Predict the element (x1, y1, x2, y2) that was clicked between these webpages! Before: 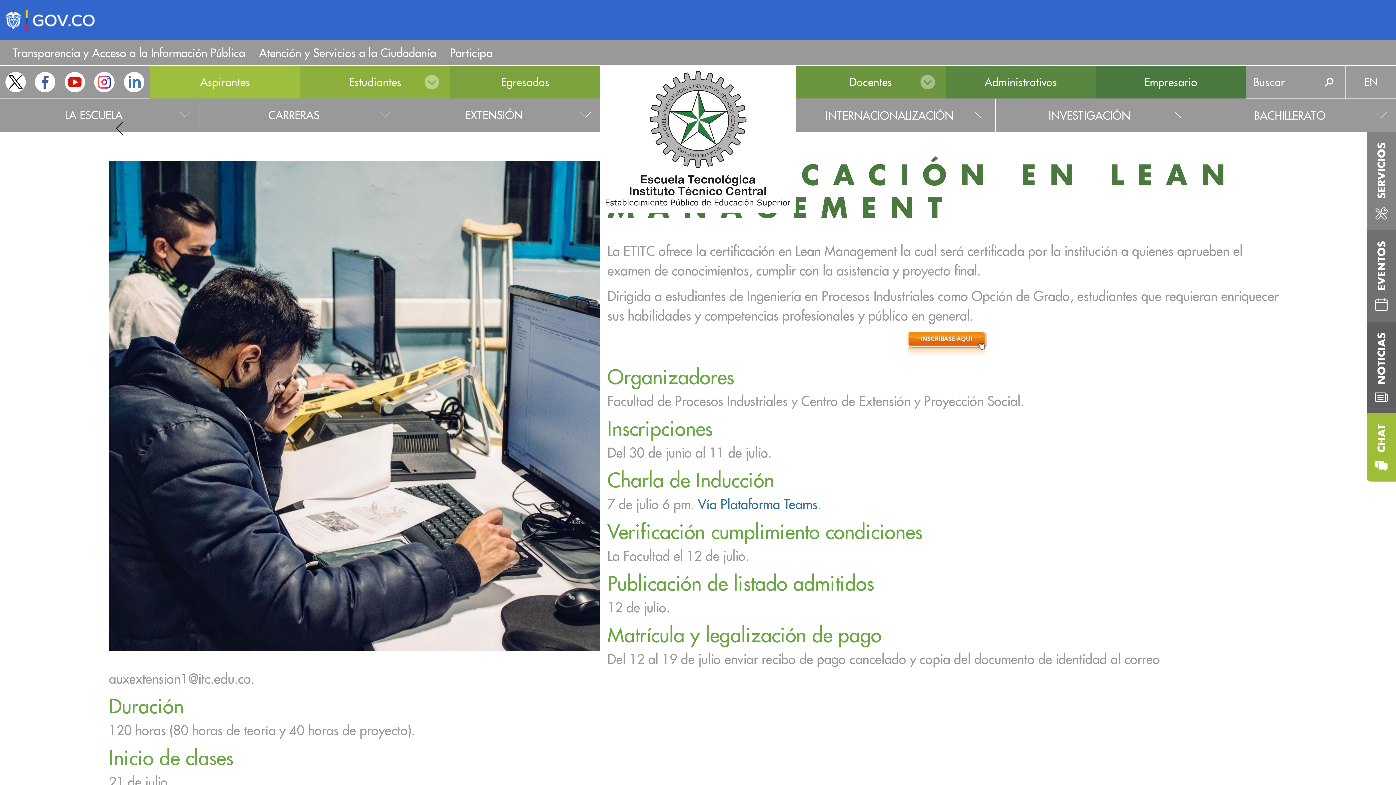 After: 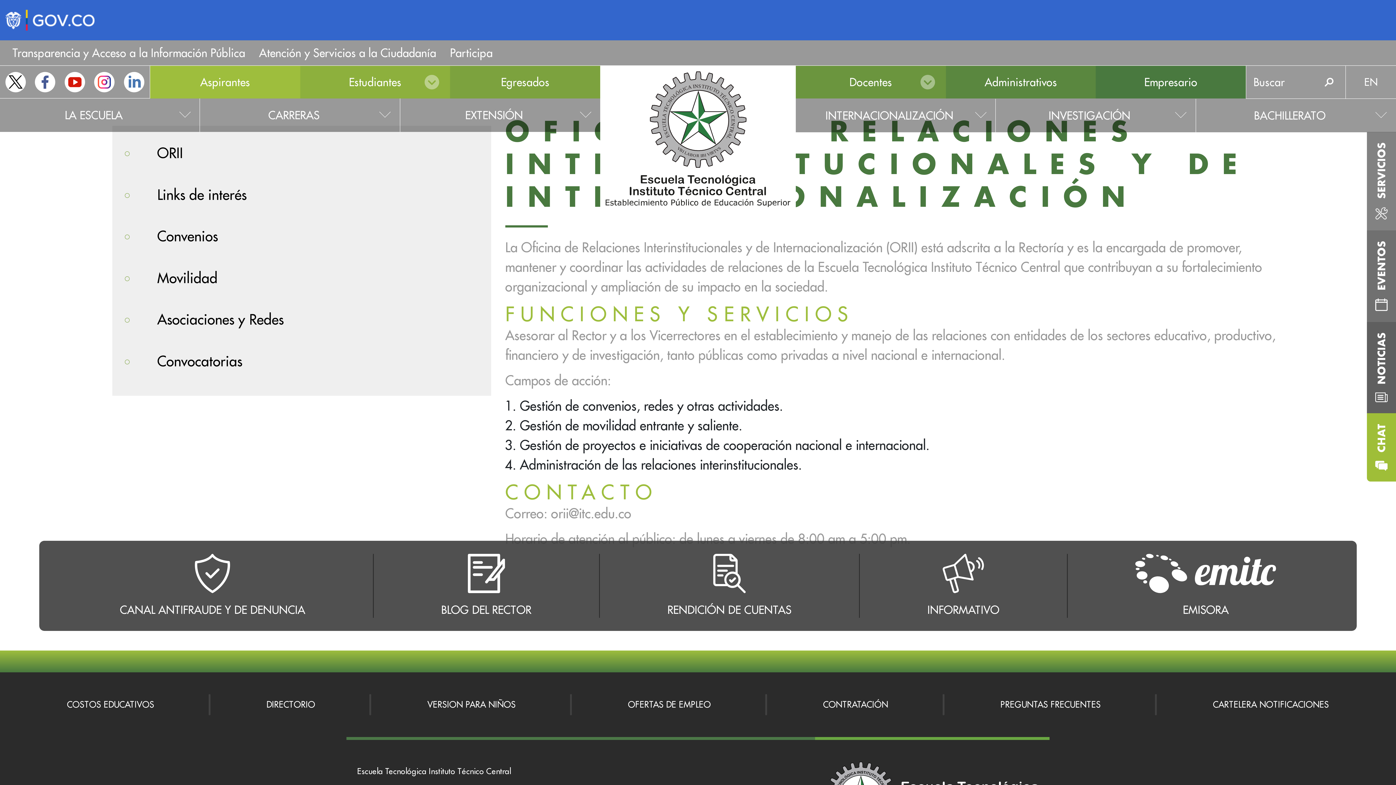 Action: label: INTERNACIONALIZACIÓN bbox: (795, 99, 996, 132)